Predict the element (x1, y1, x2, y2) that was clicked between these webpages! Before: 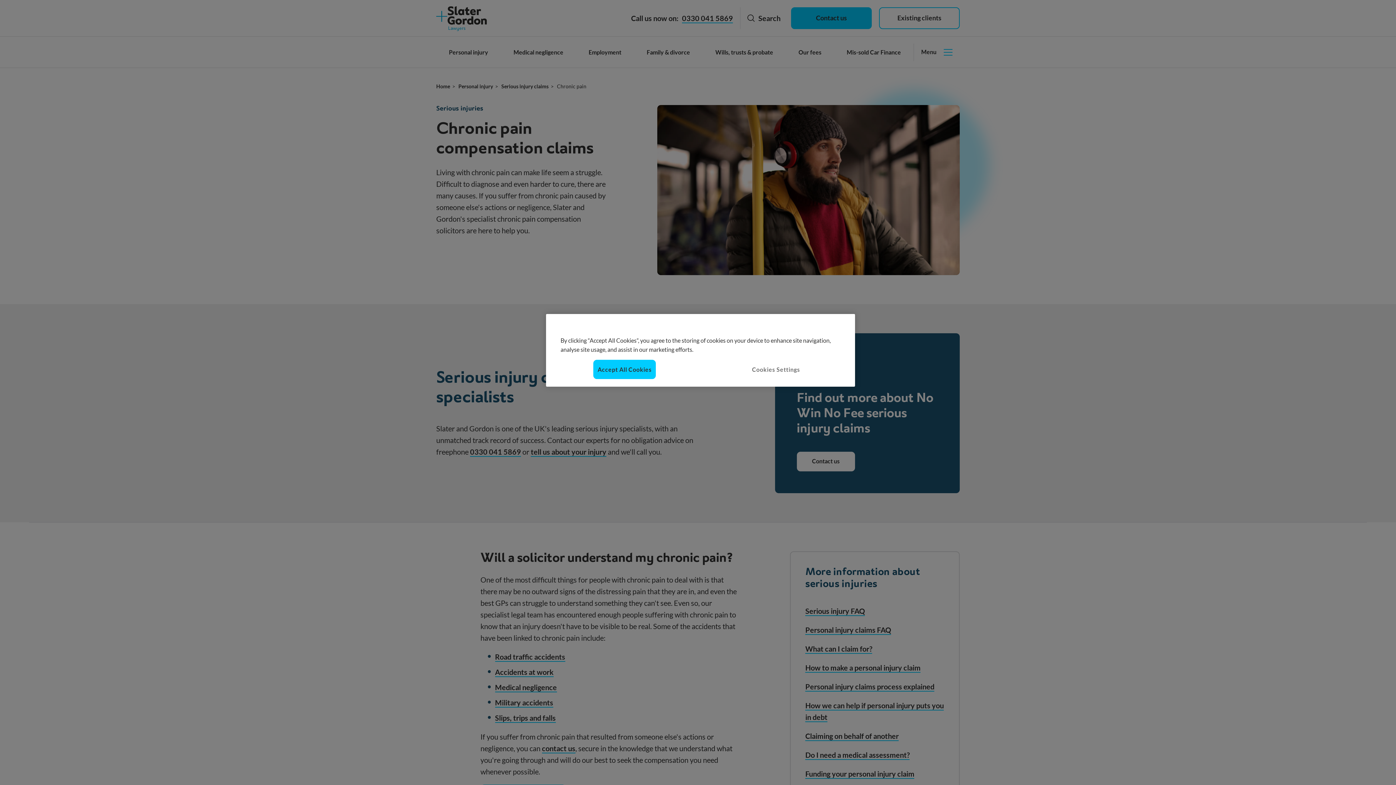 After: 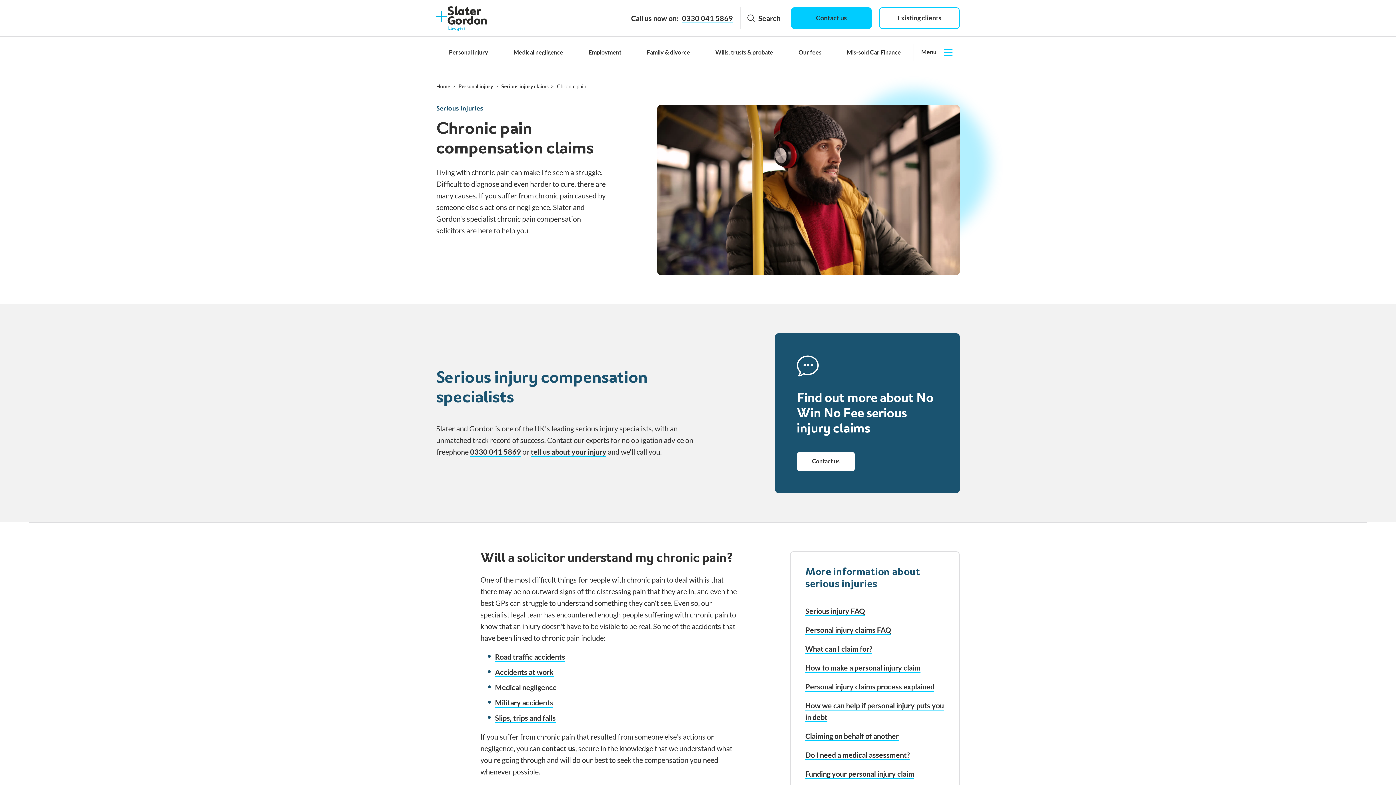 Action: bbox: (593, 360, 656, 379) label: Accept All Cookies